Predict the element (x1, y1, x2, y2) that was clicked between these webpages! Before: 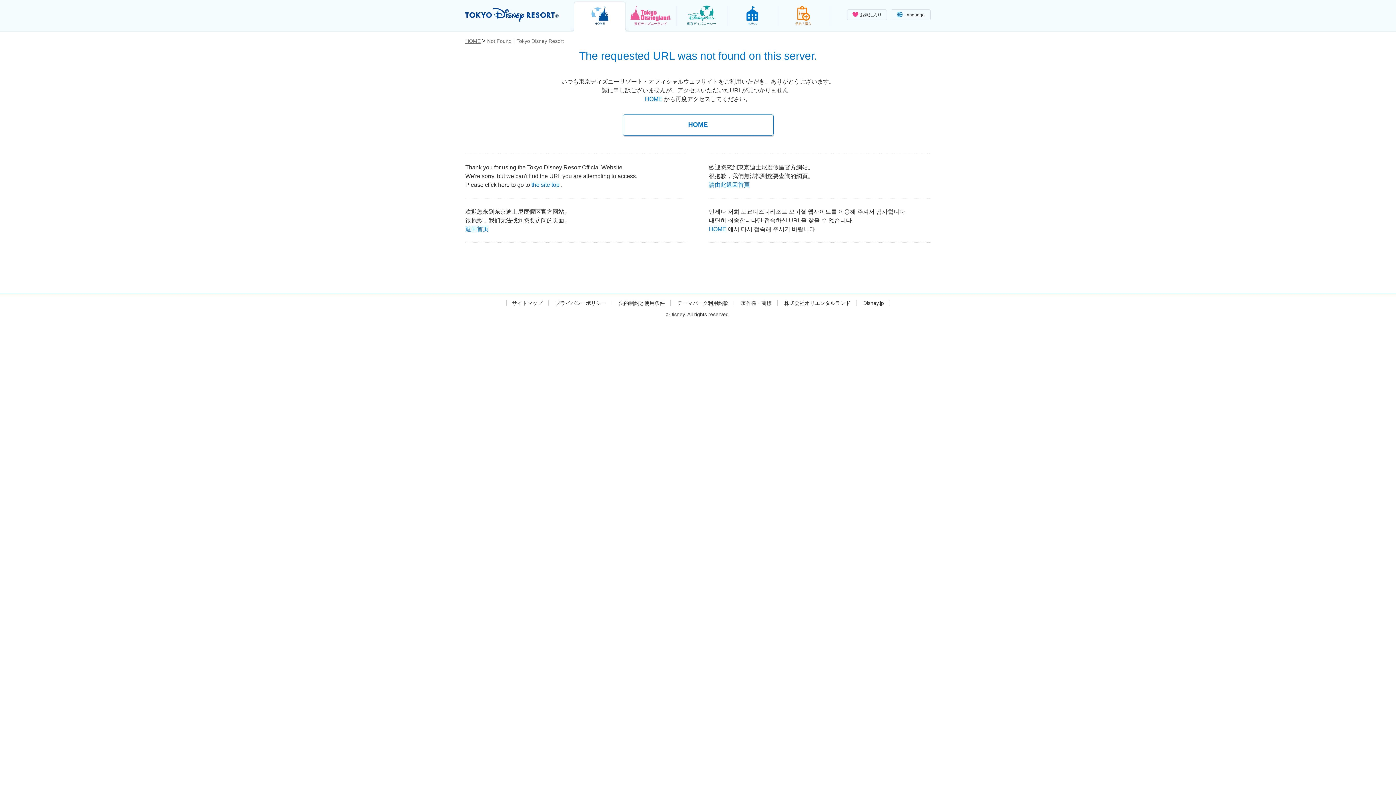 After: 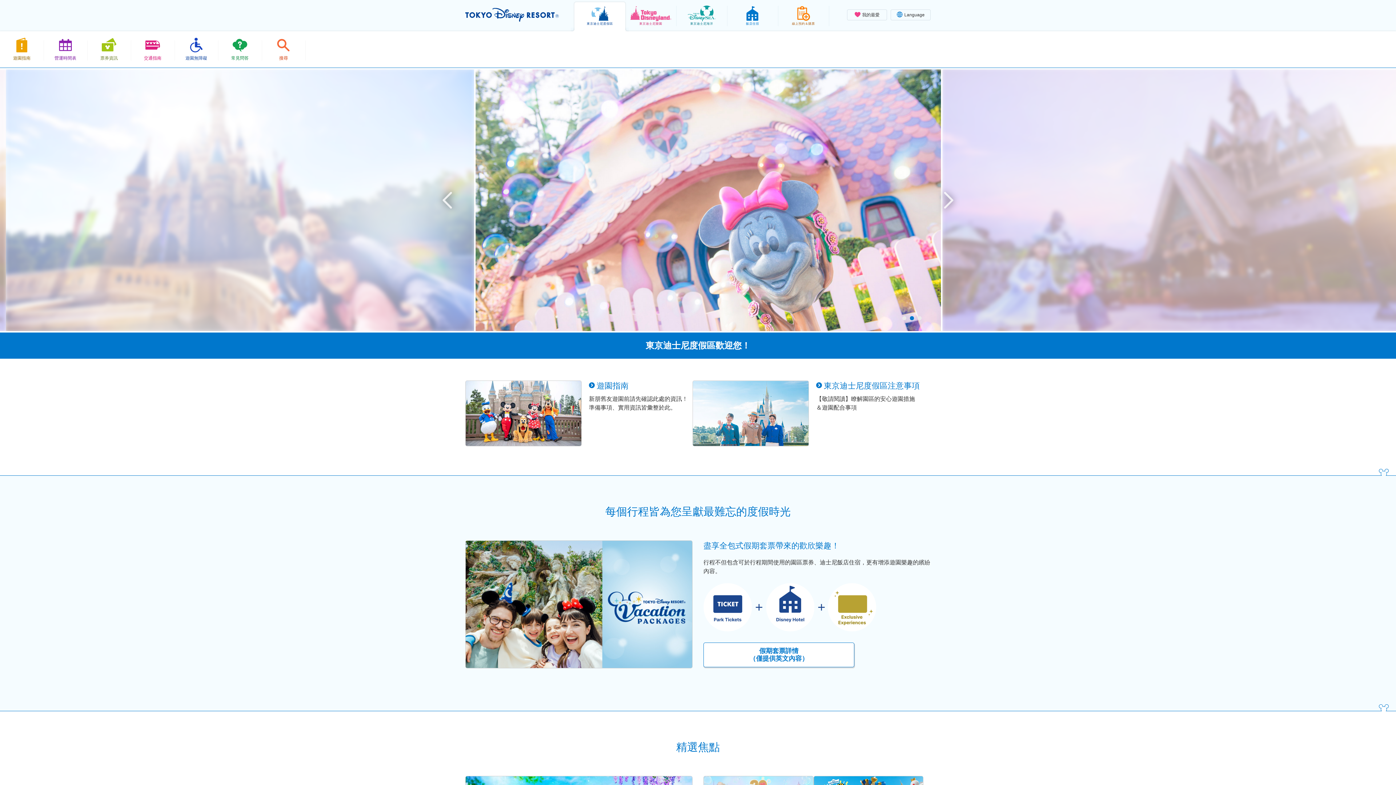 Action: bbox: (709, 180, 749, 186) label: 請由此返回首頁